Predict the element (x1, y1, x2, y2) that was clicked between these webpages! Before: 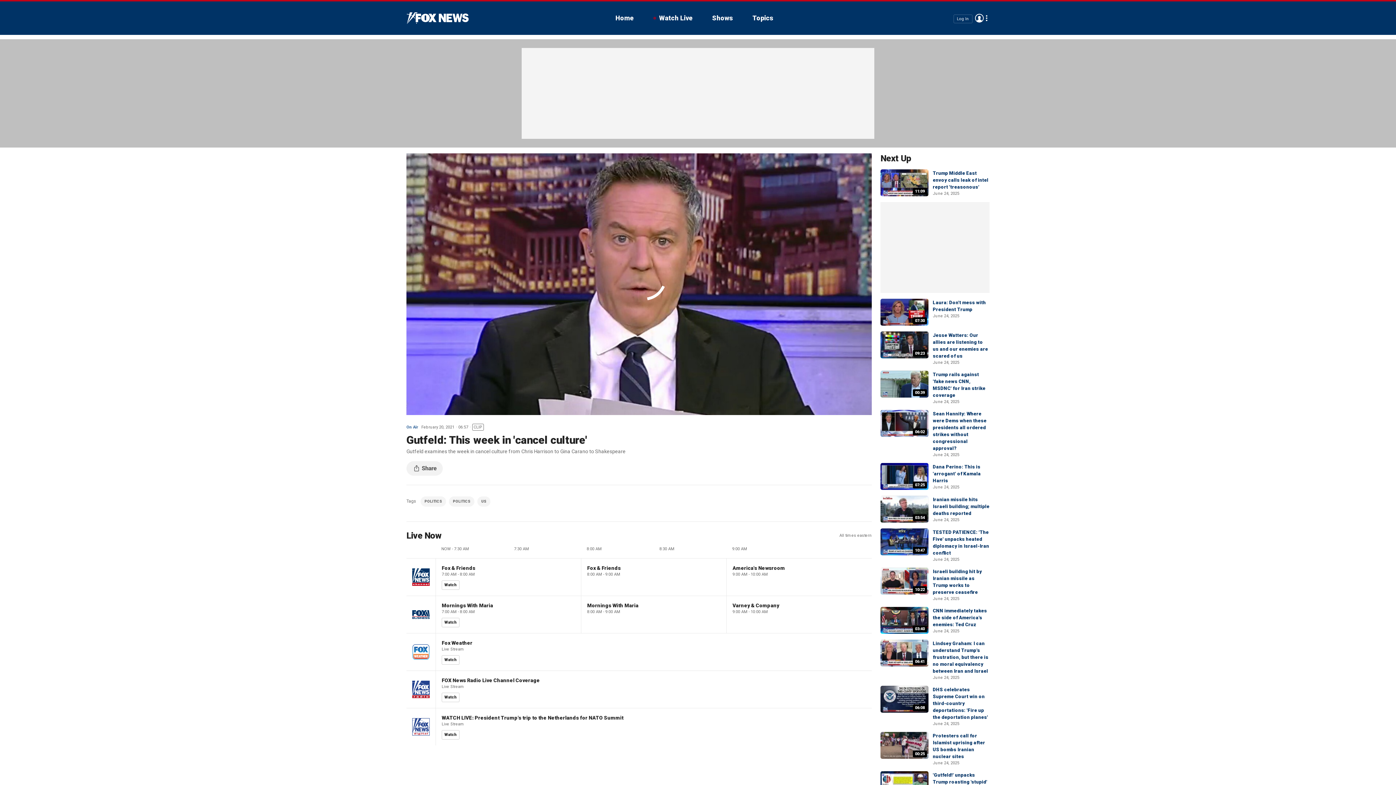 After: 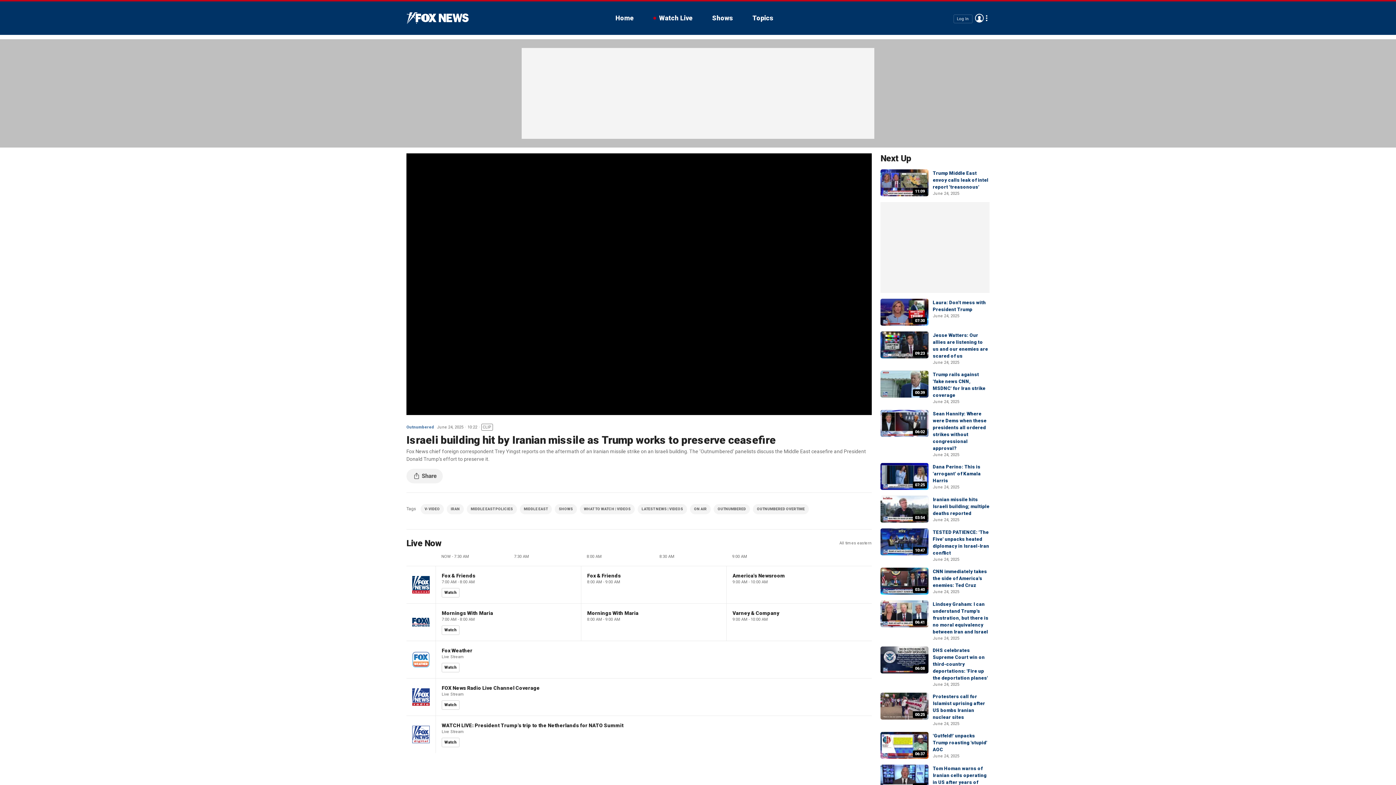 Action: bbox: (880, 568, 928, 594) label: 10:22